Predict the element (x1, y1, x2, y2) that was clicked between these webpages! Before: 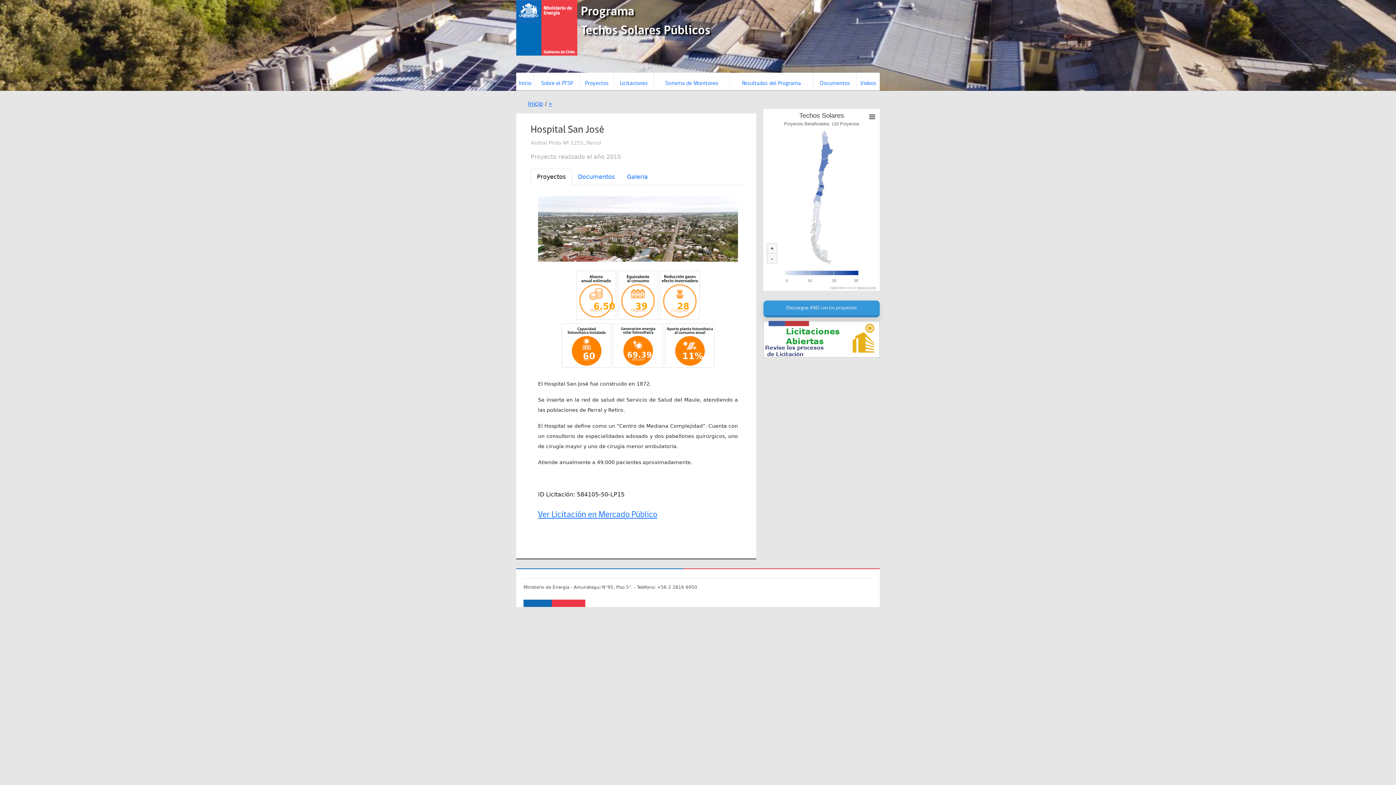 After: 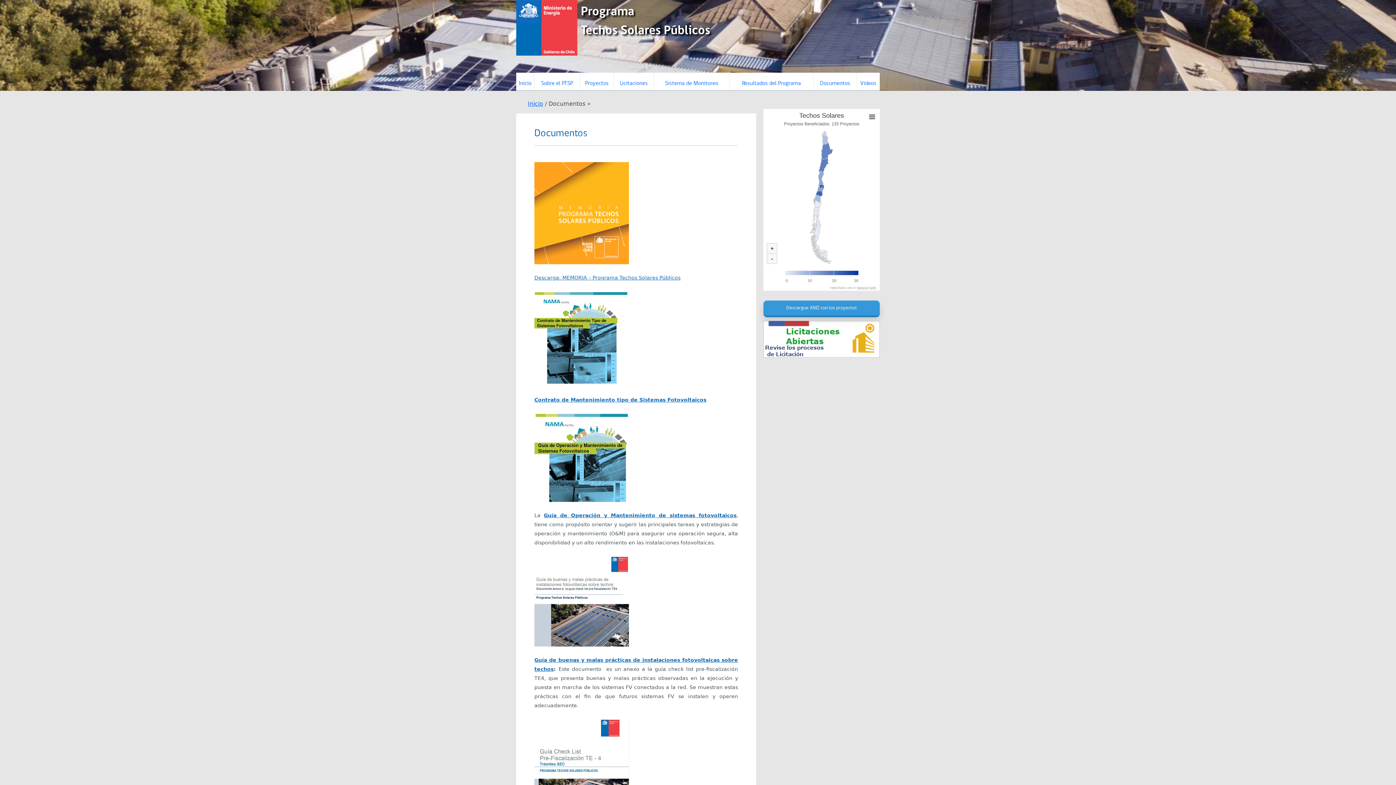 Action: label: Documentos bbox: (813, 72, 857, 90)